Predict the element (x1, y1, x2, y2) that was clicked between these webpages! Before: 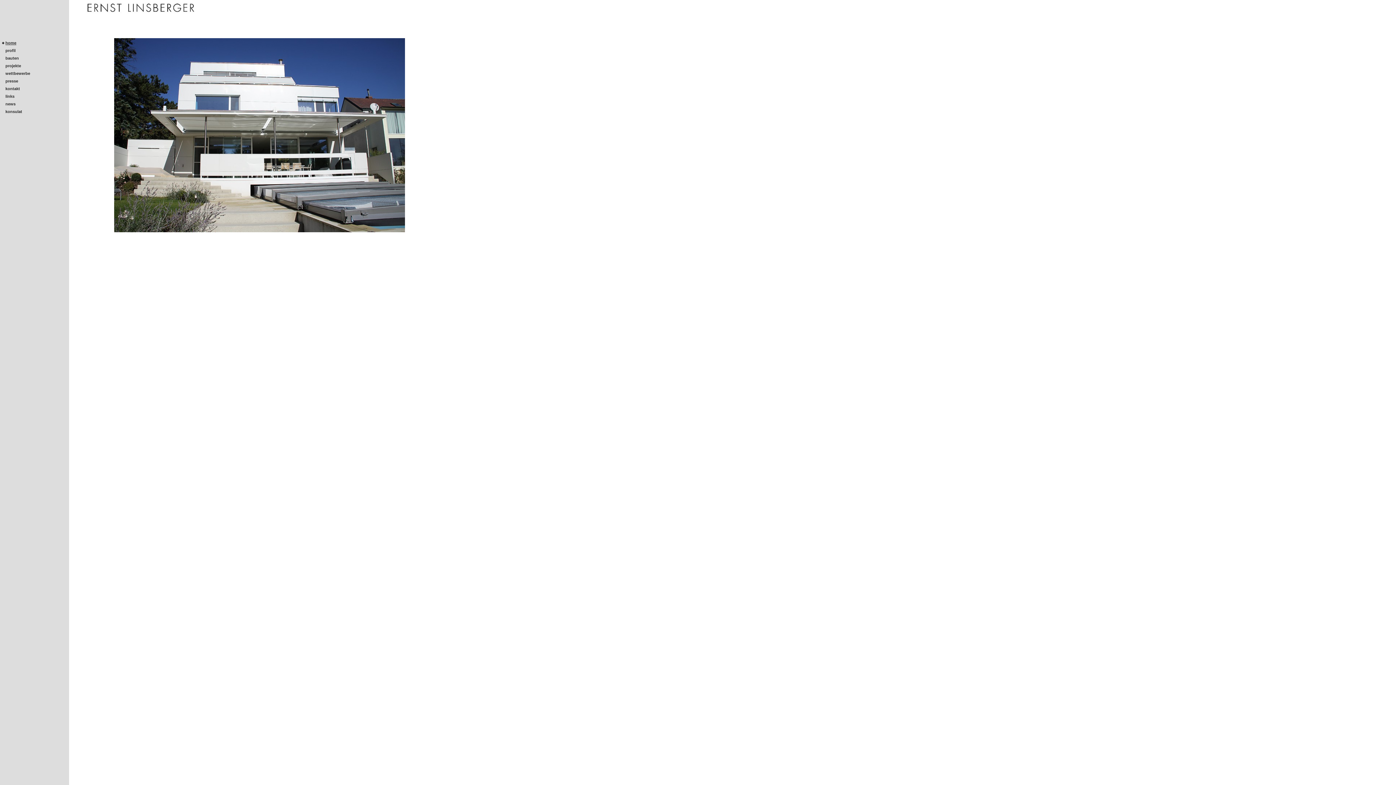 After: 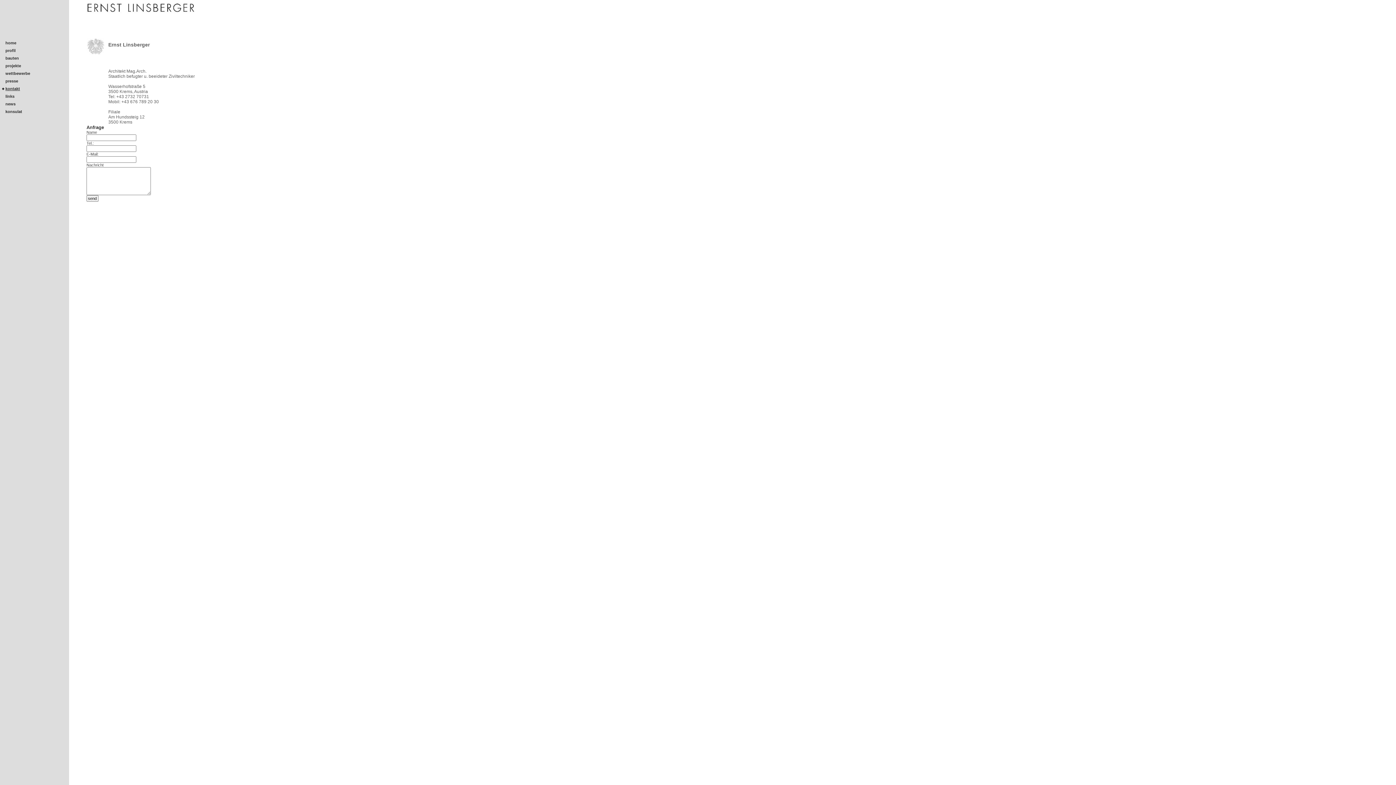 Action: bbox: (5, 86, 20, 90) label: kontakt